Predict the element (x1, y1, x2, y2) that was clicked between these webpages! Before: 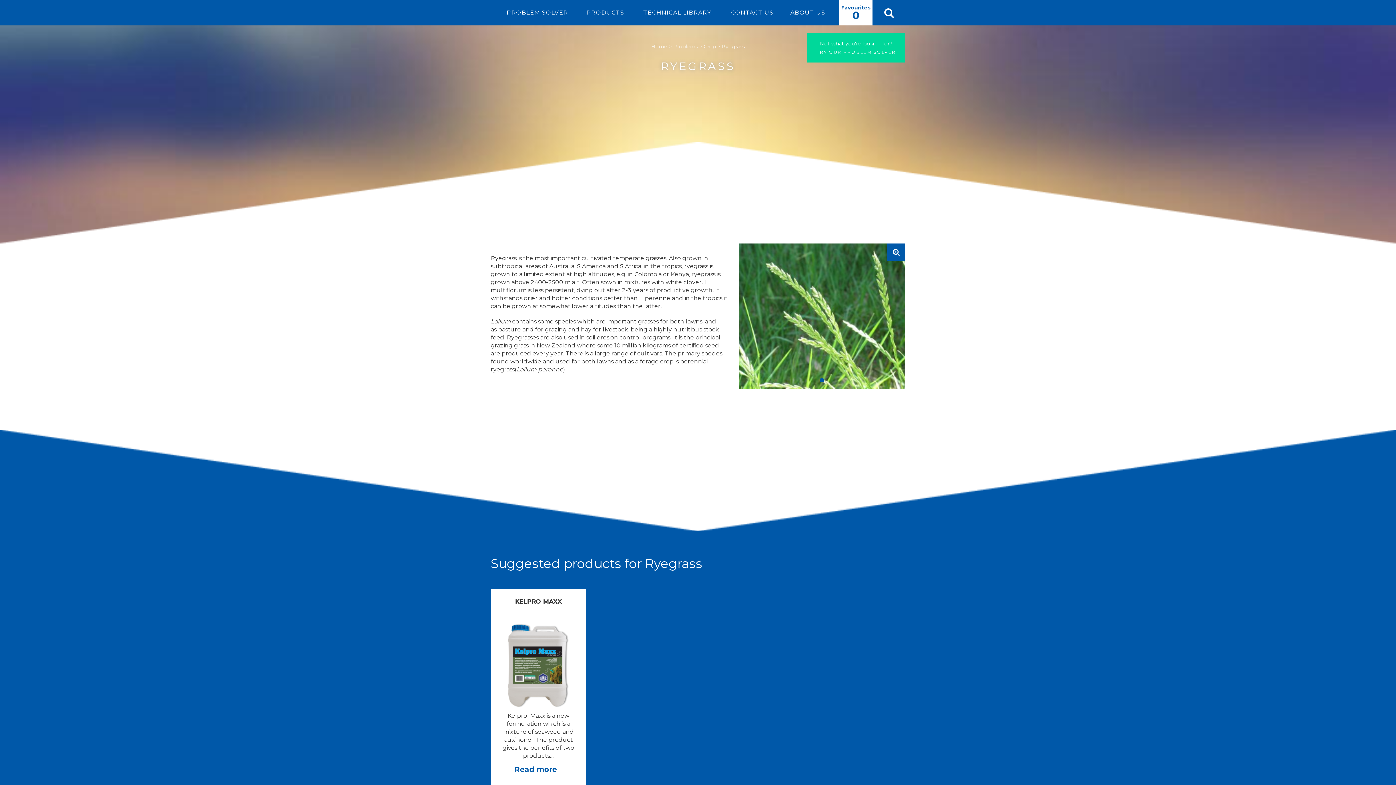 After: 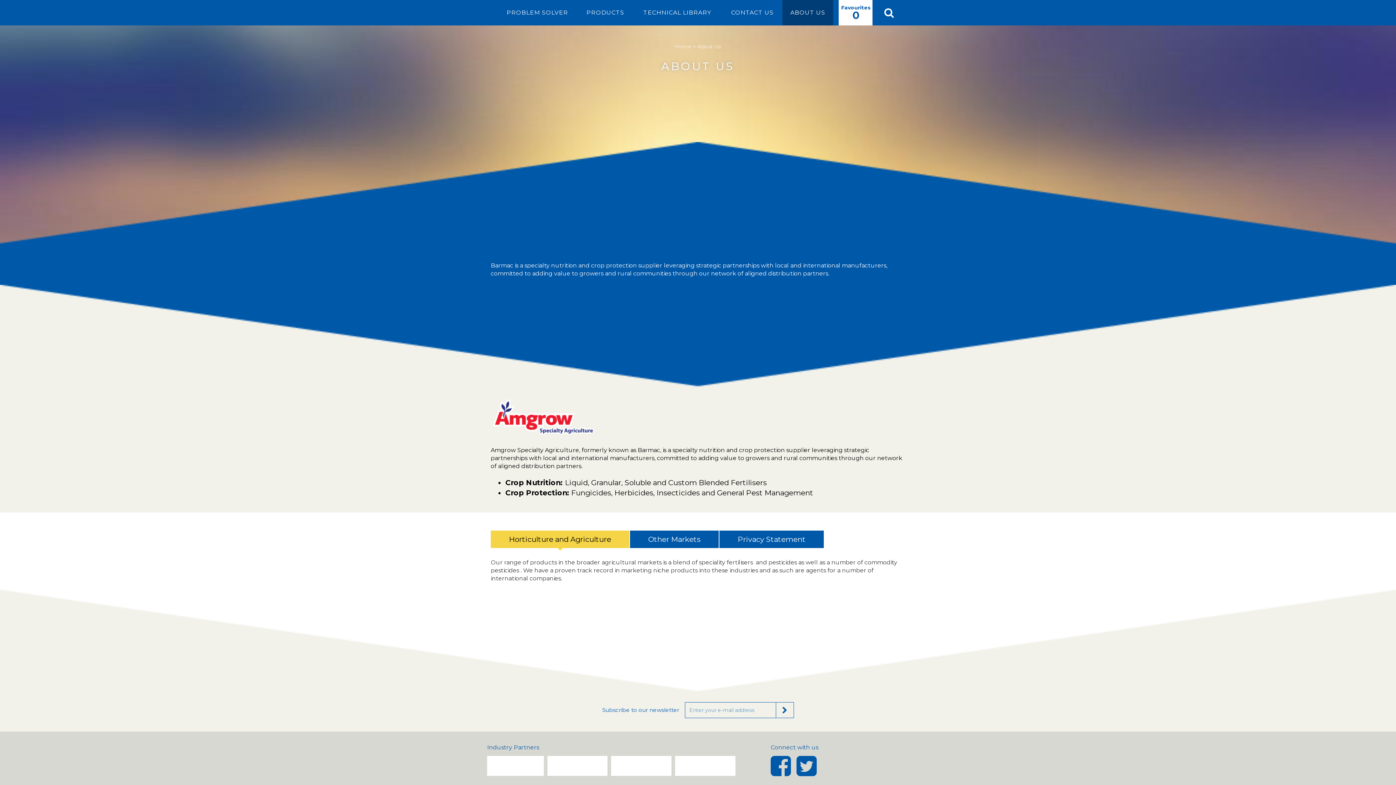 Action: bbox: (782, 0, 833, 25) label: ABOUT US